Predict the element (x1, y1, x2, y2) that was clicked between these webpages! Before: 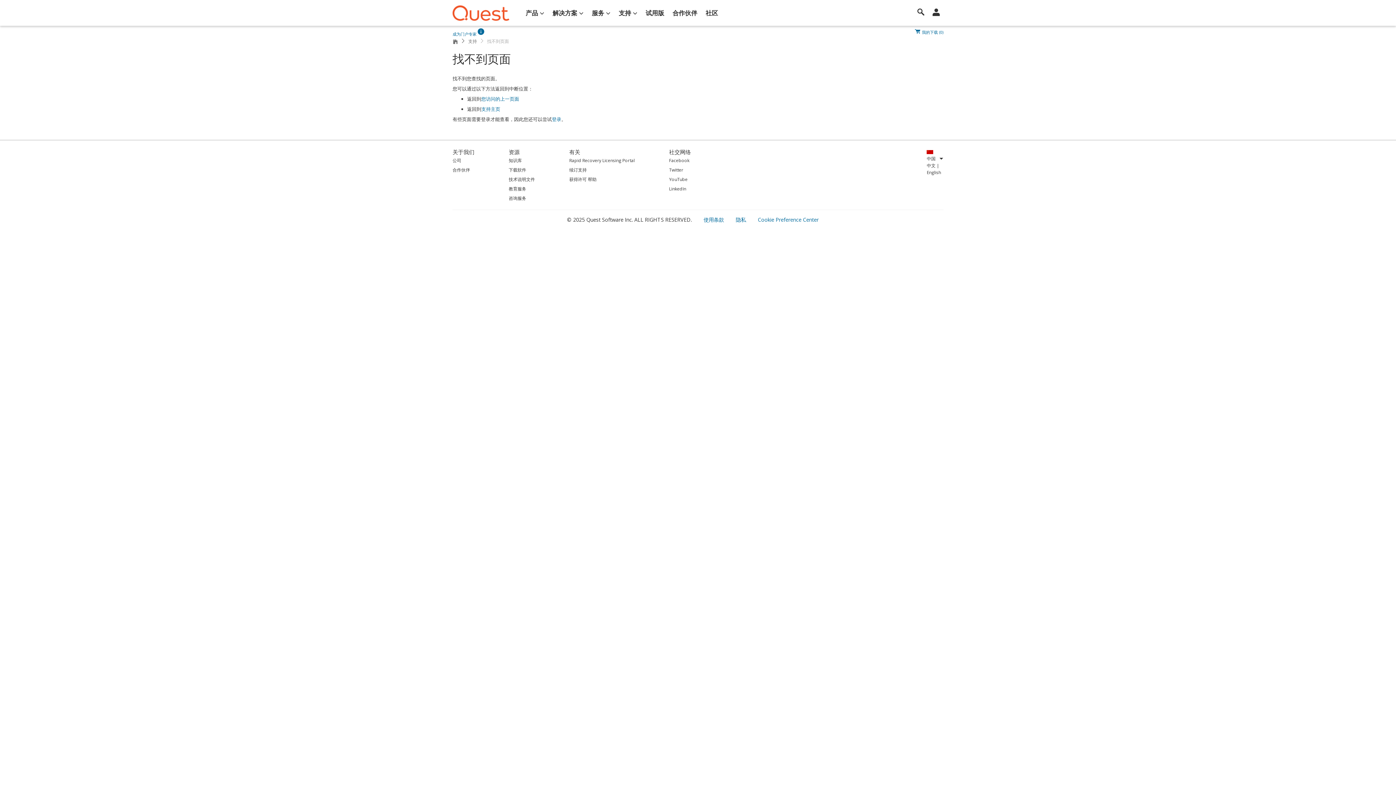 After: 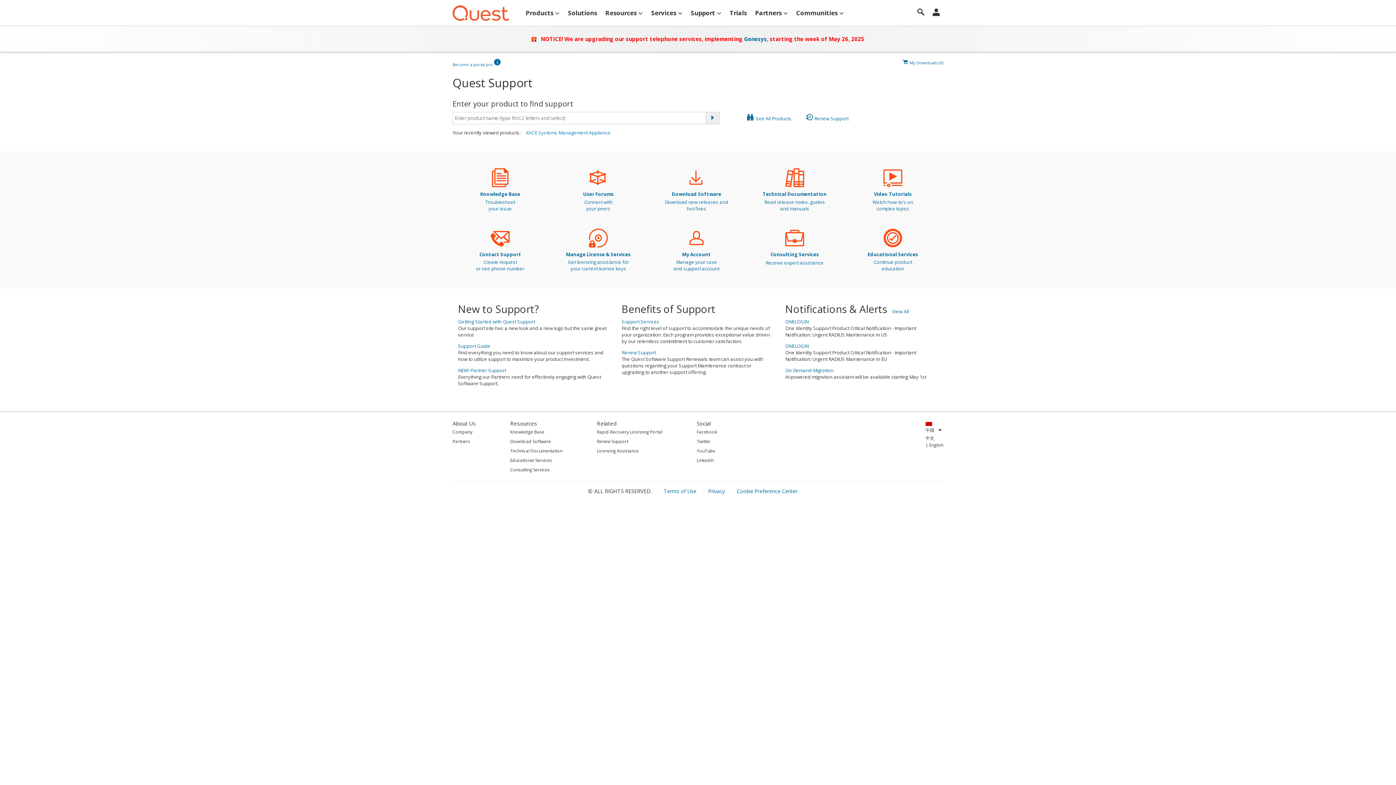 Action: bbox: (468, 35, 477, 46) label: 支持